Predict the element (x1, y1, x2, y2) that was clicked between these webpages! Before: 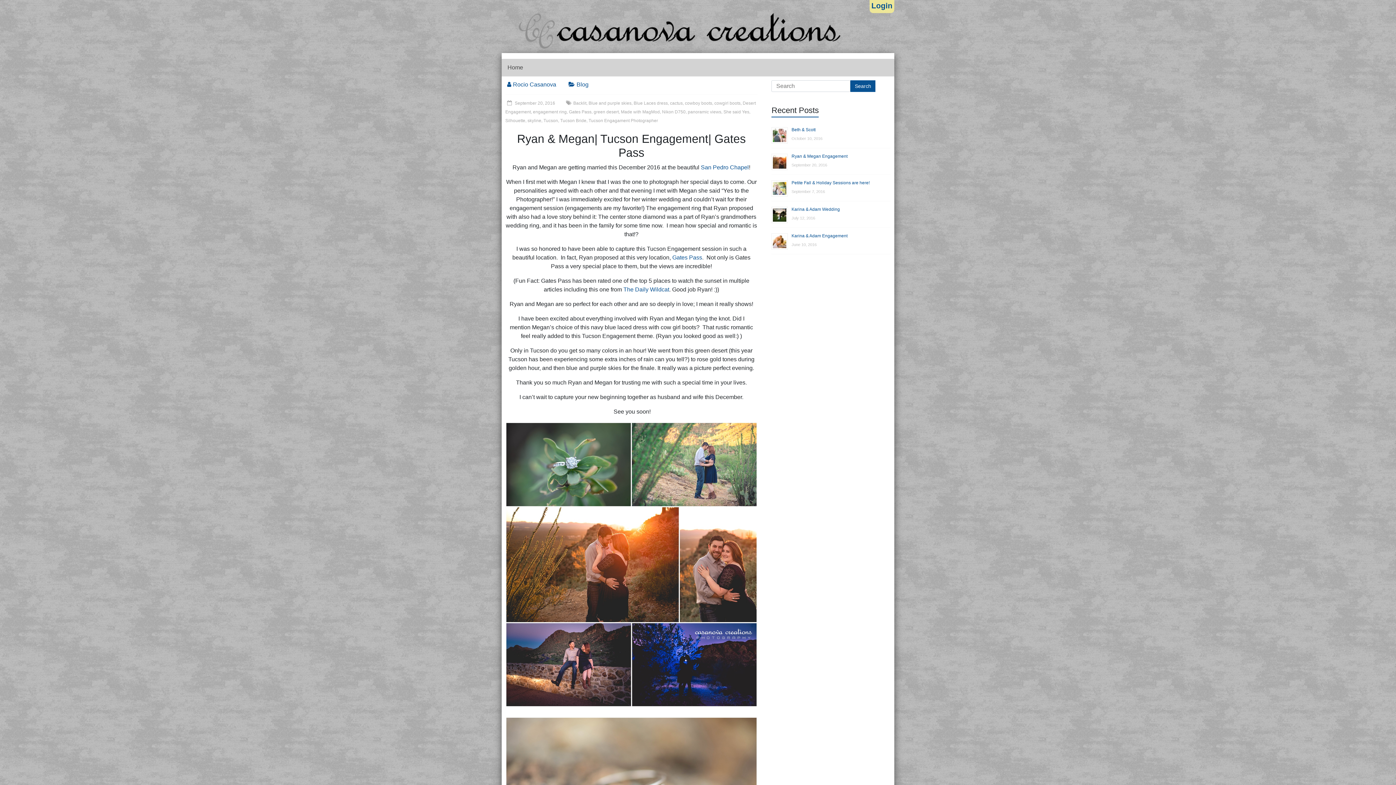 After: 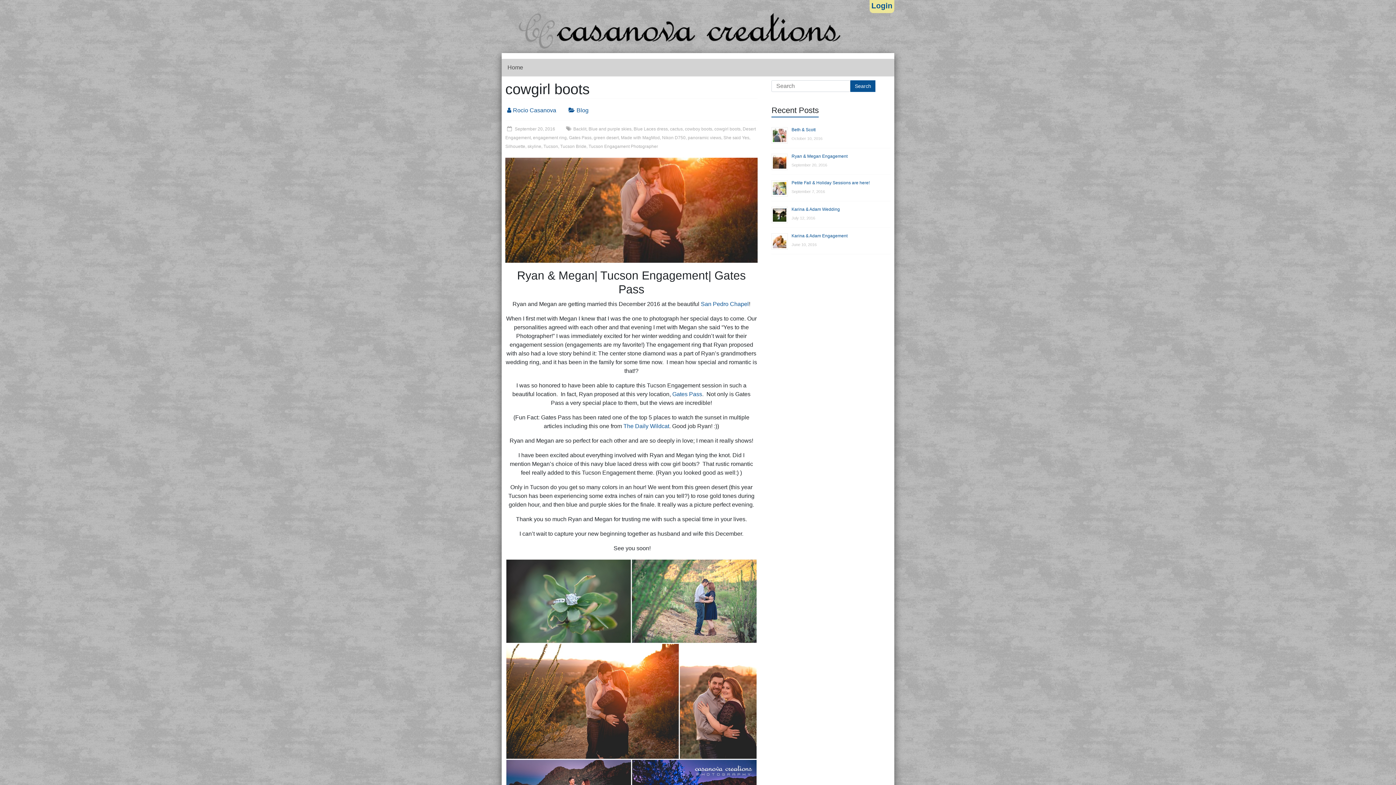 Action: bbox: (714, 100, 740, 105) label: cowgirl boots